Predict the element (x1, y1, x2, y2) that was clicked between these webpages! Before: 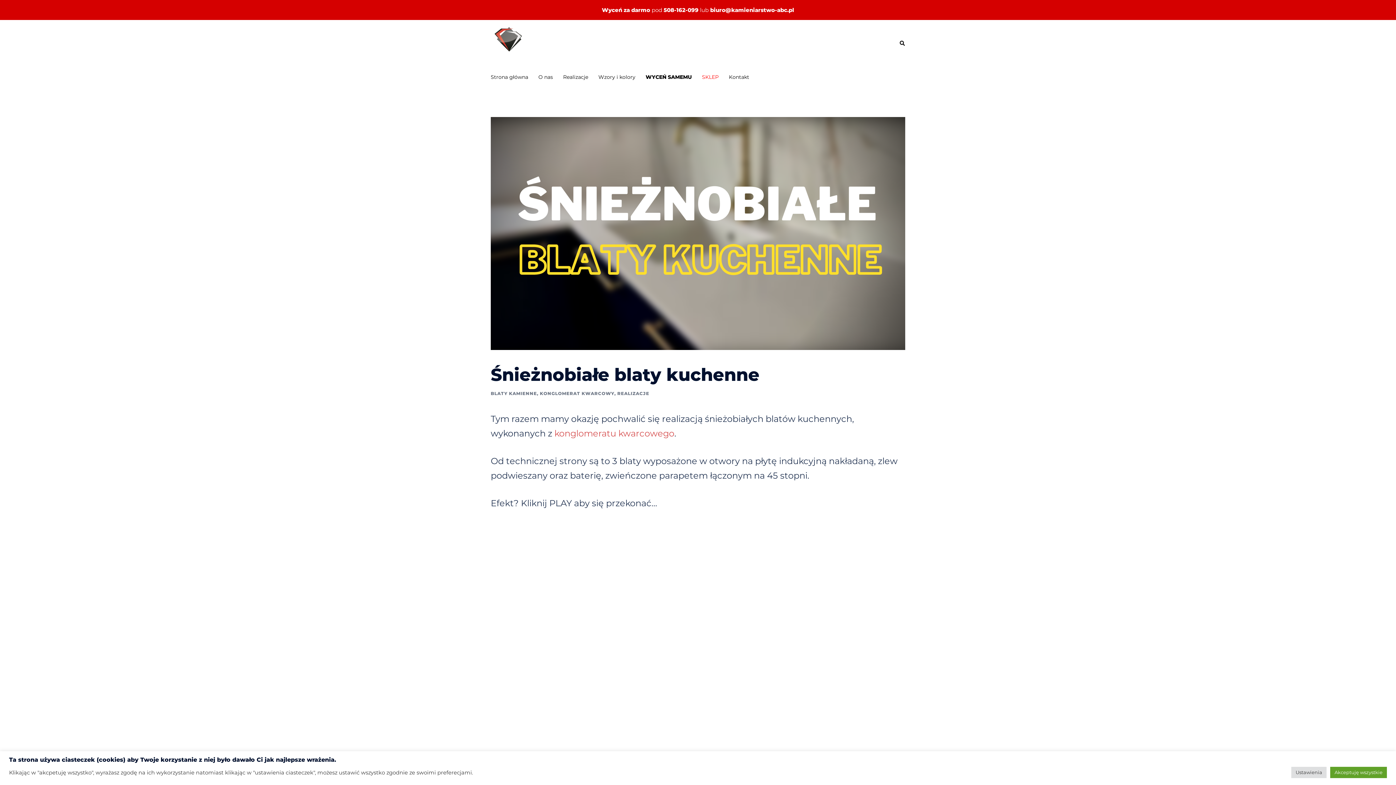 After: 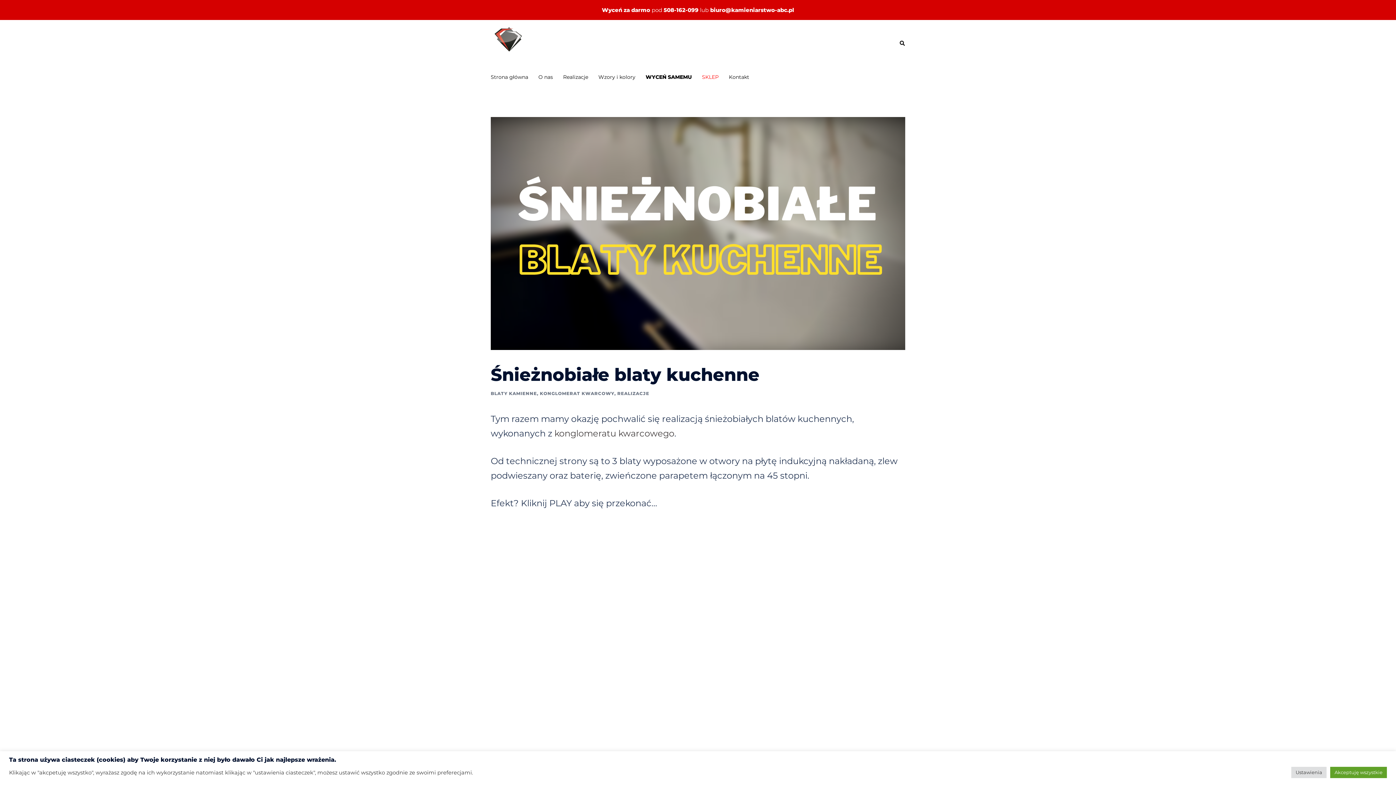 Action: label: konglomeratu kwarcowego bbox: (554, 428, 674, 439)